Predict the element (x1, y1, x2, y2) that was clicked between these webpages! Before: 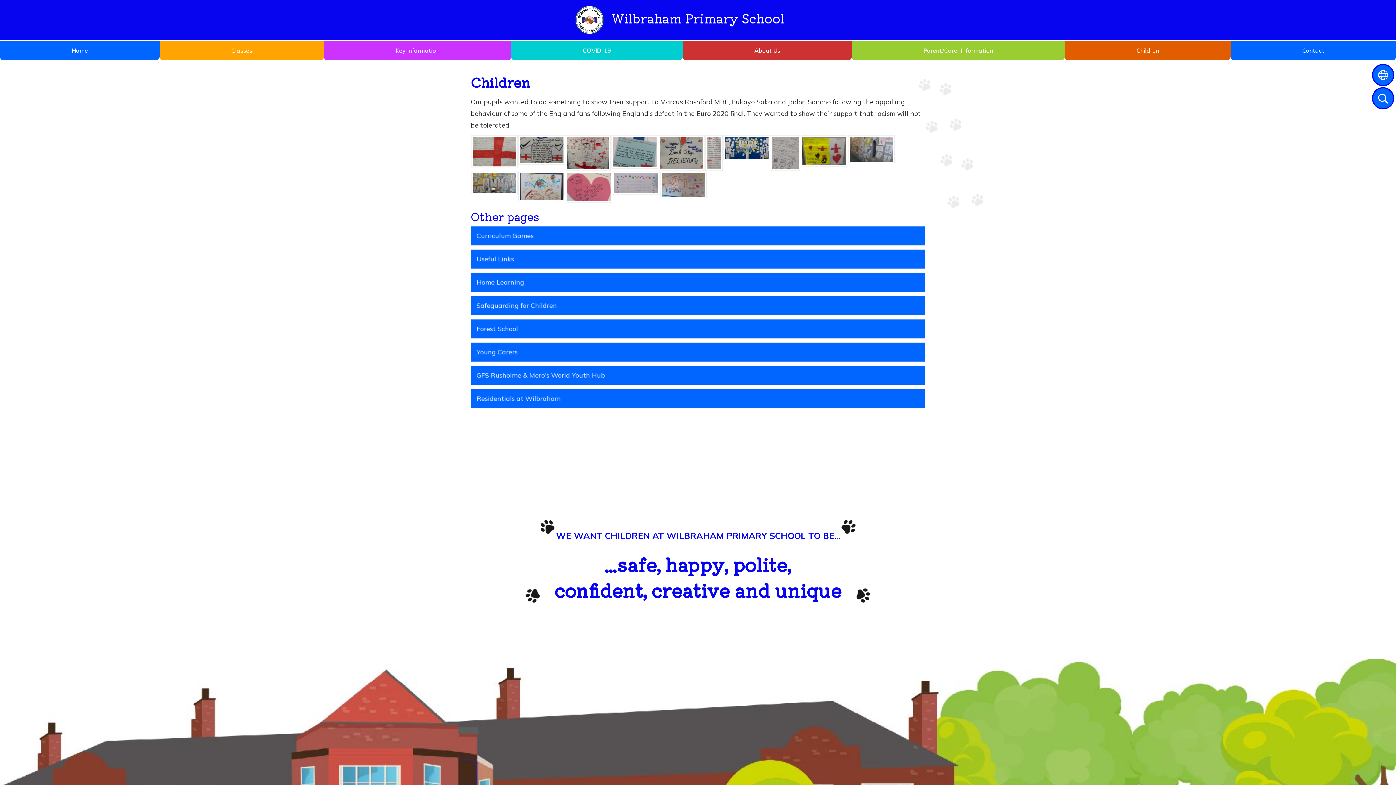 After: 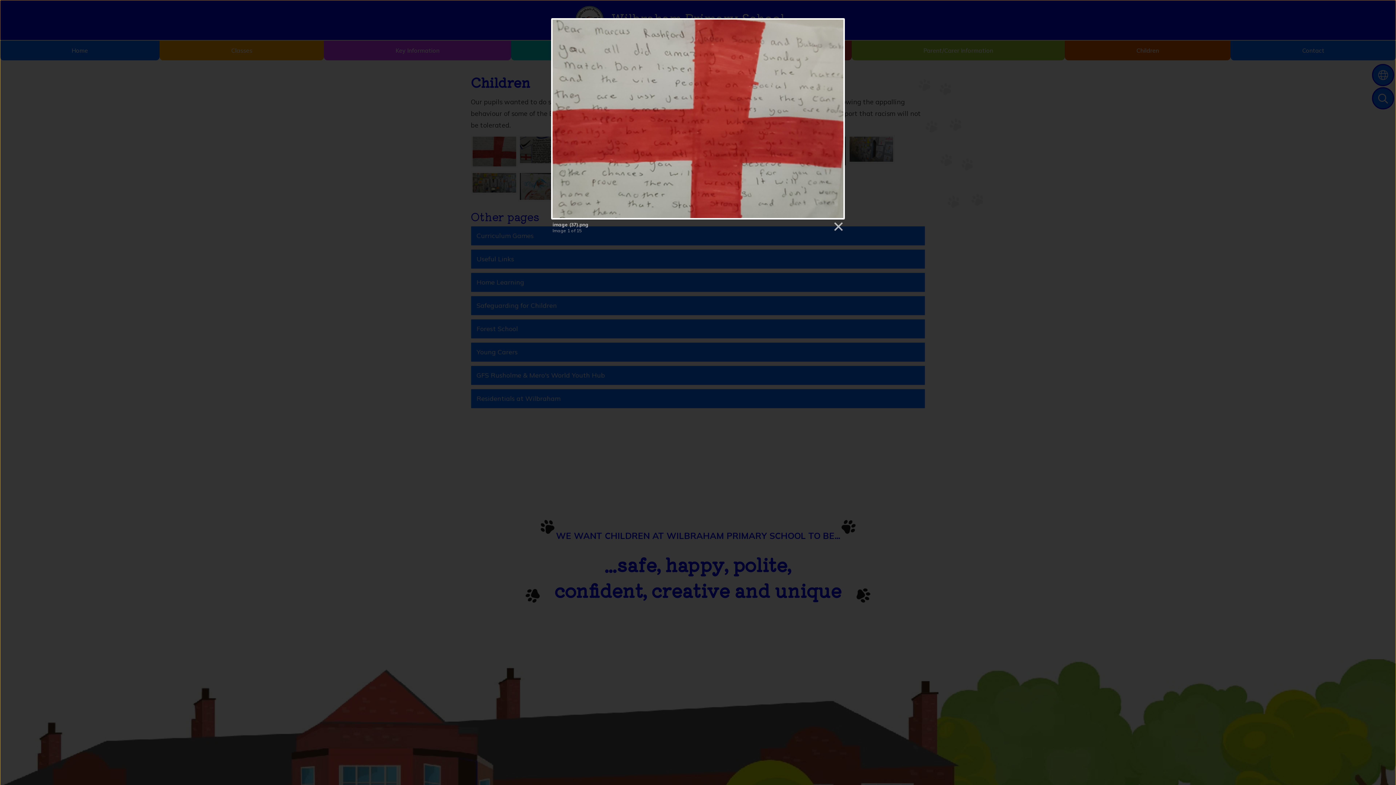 Action: bbox: (472, 146, 516, 155)